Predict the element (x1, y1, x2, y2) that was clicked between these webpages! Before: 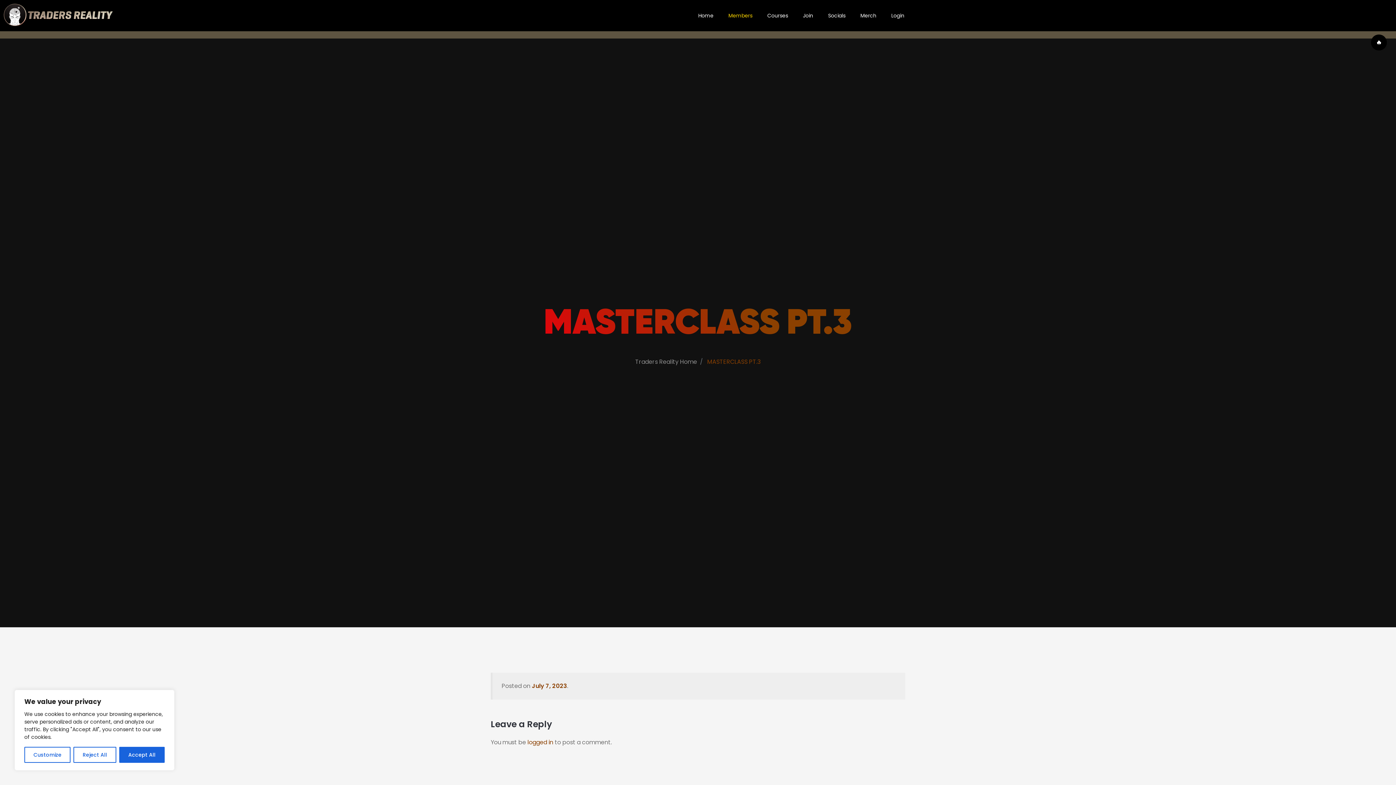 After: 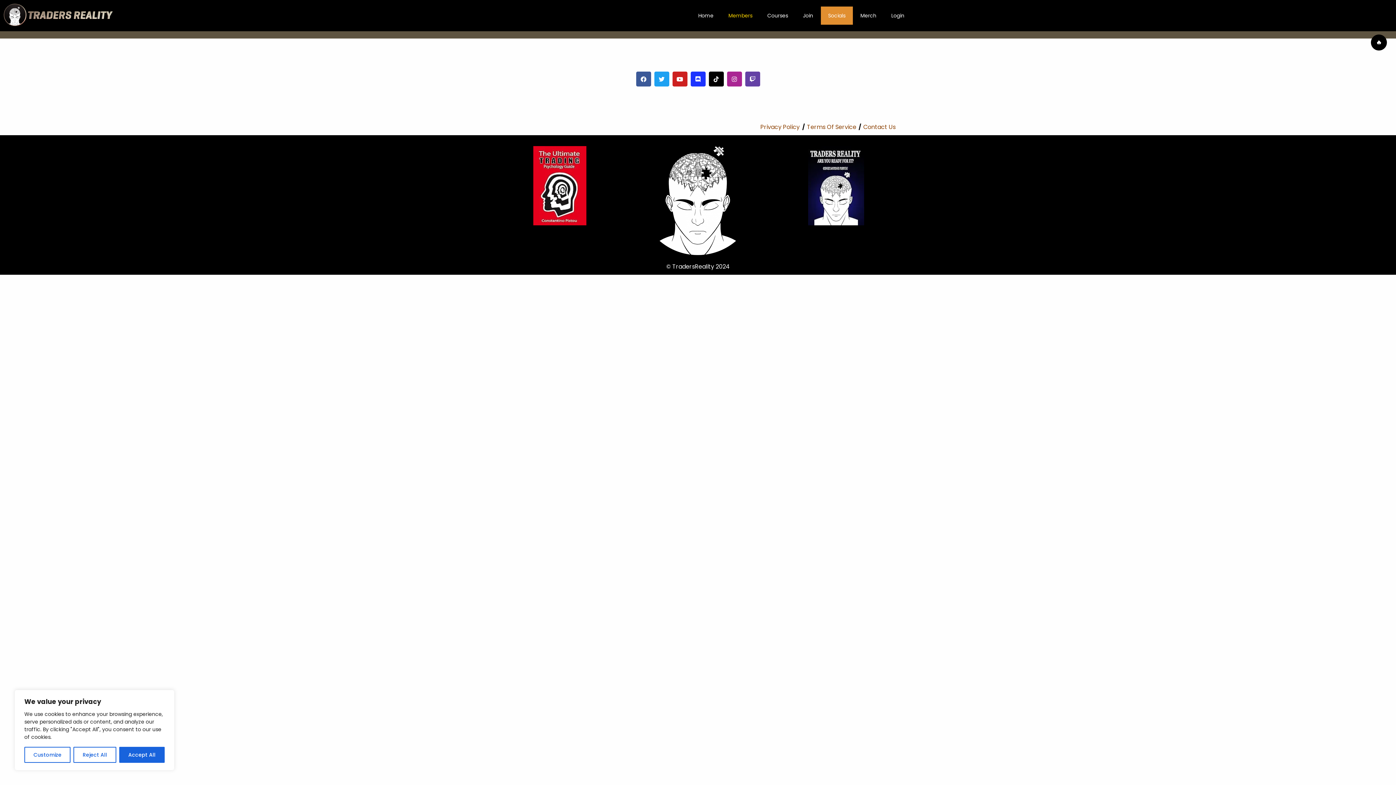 Action: bbox: (820, 6, 853, 24) label: Socials